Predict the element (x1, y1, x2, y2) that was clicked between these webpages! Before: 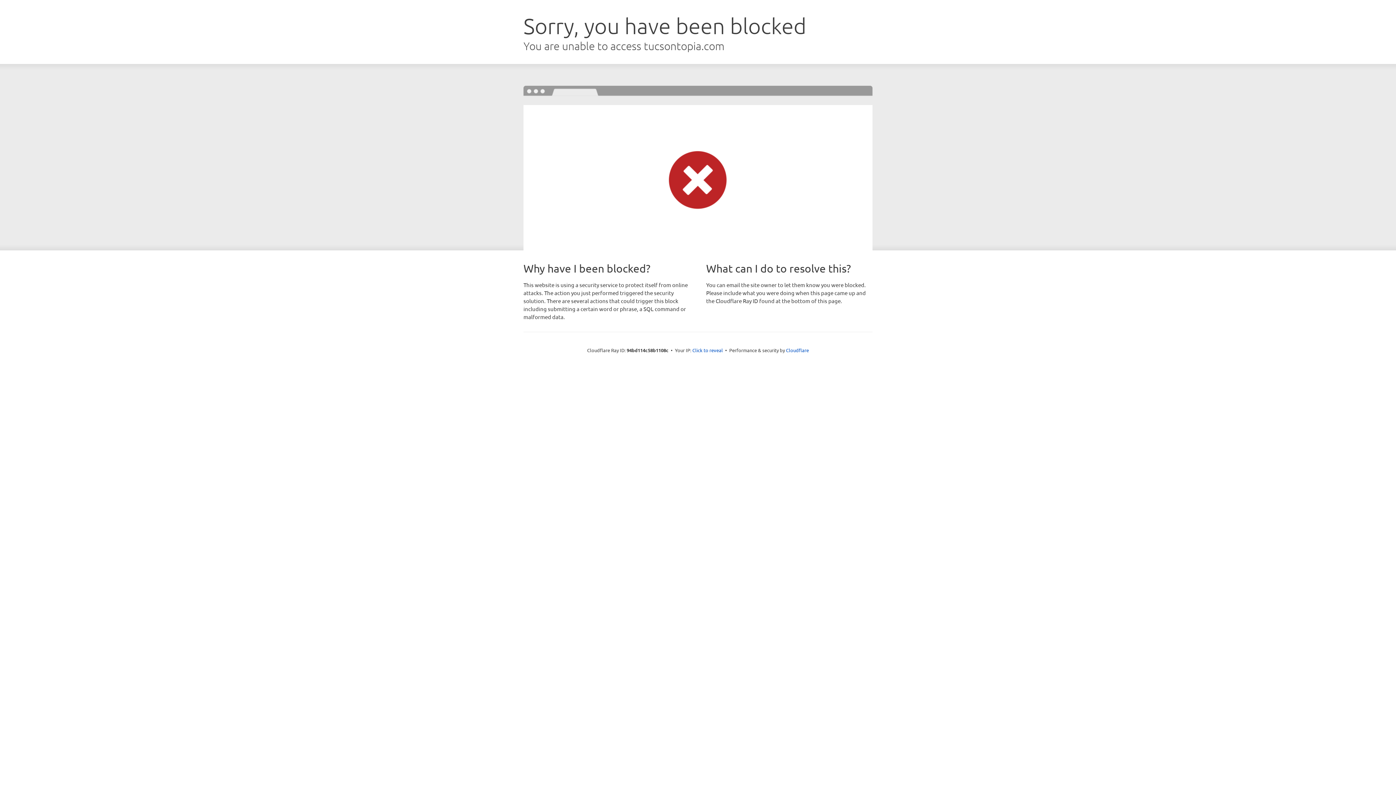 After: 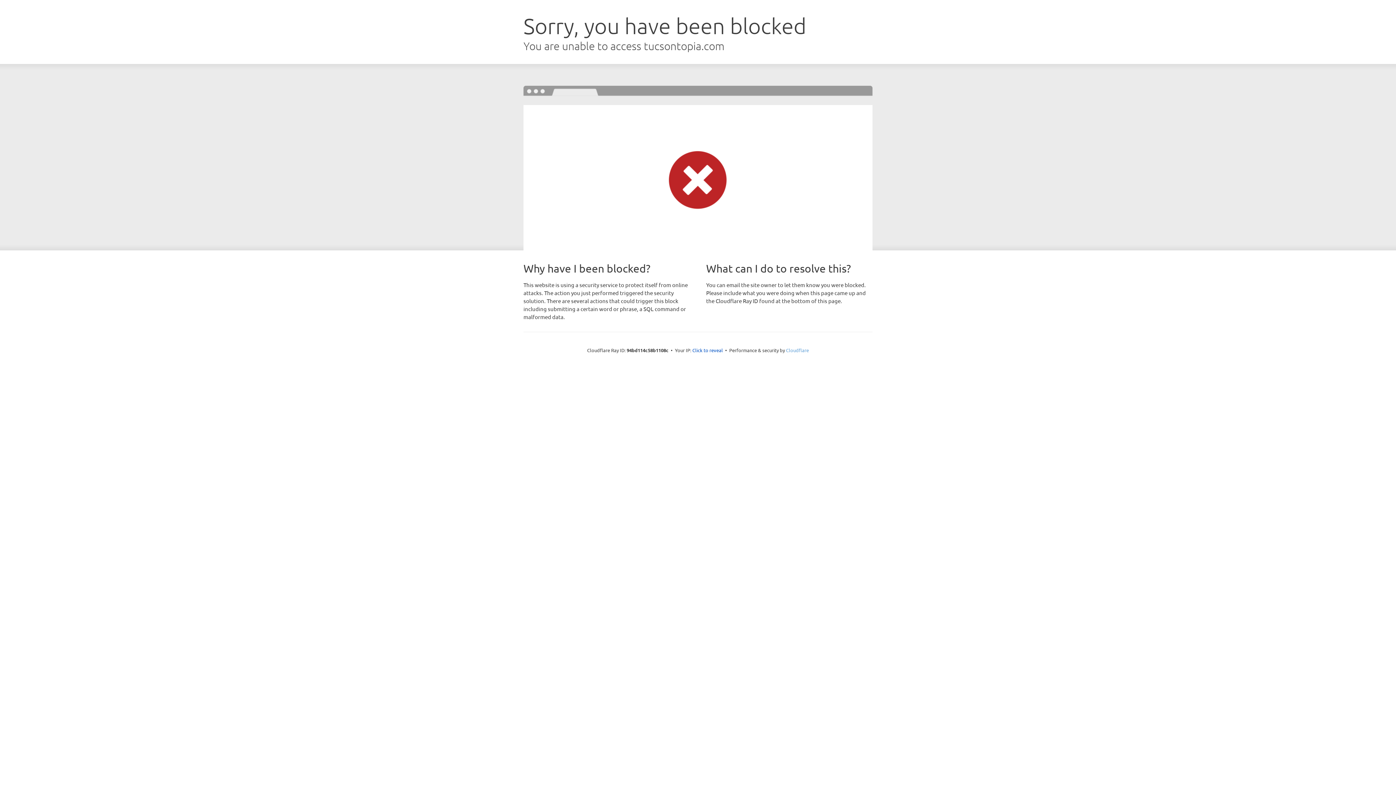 Action: bbox: (786, 347, 809, 353) label: Cloudflare